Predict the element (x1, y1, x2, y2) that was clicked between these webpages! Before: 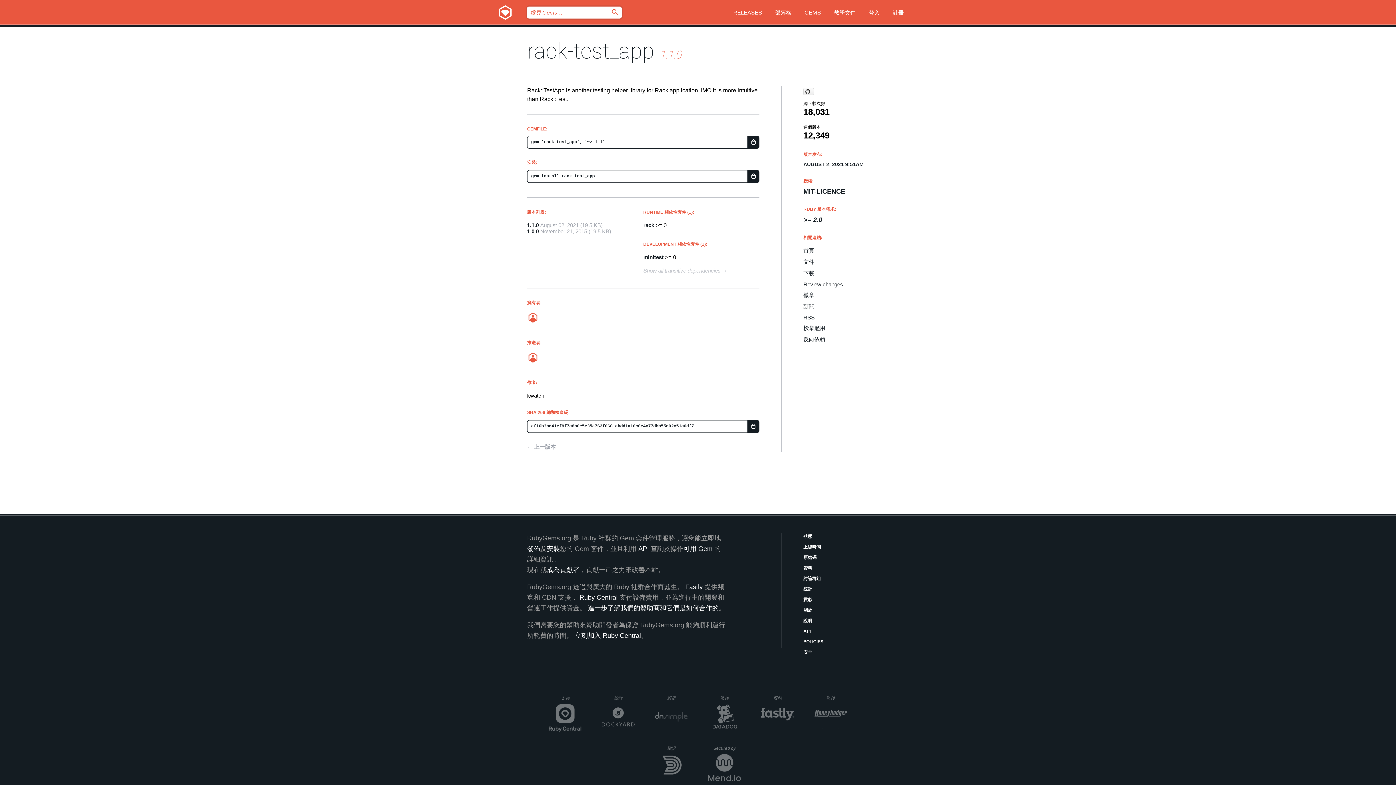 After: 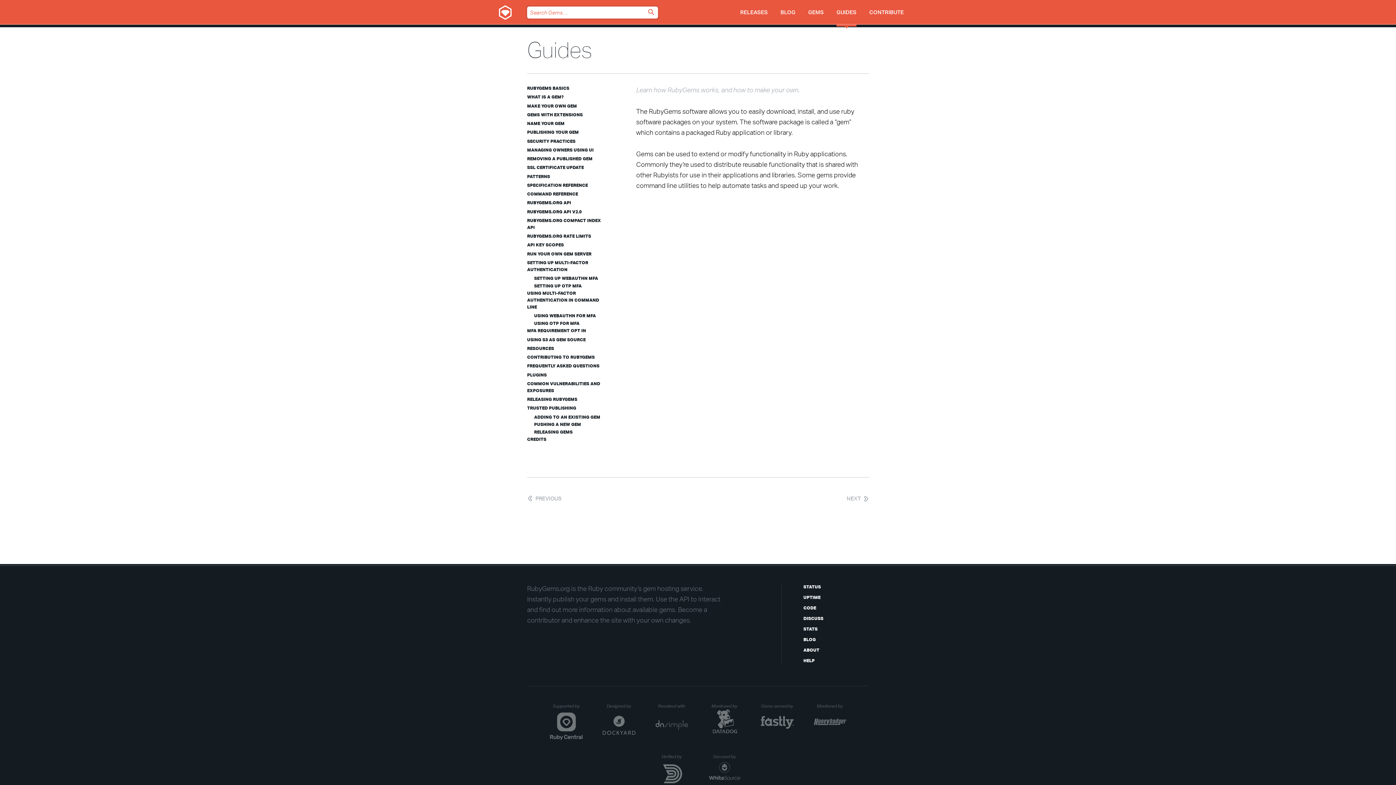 Action: label: 教學文件 bbox: (834, 0, 856, 27)